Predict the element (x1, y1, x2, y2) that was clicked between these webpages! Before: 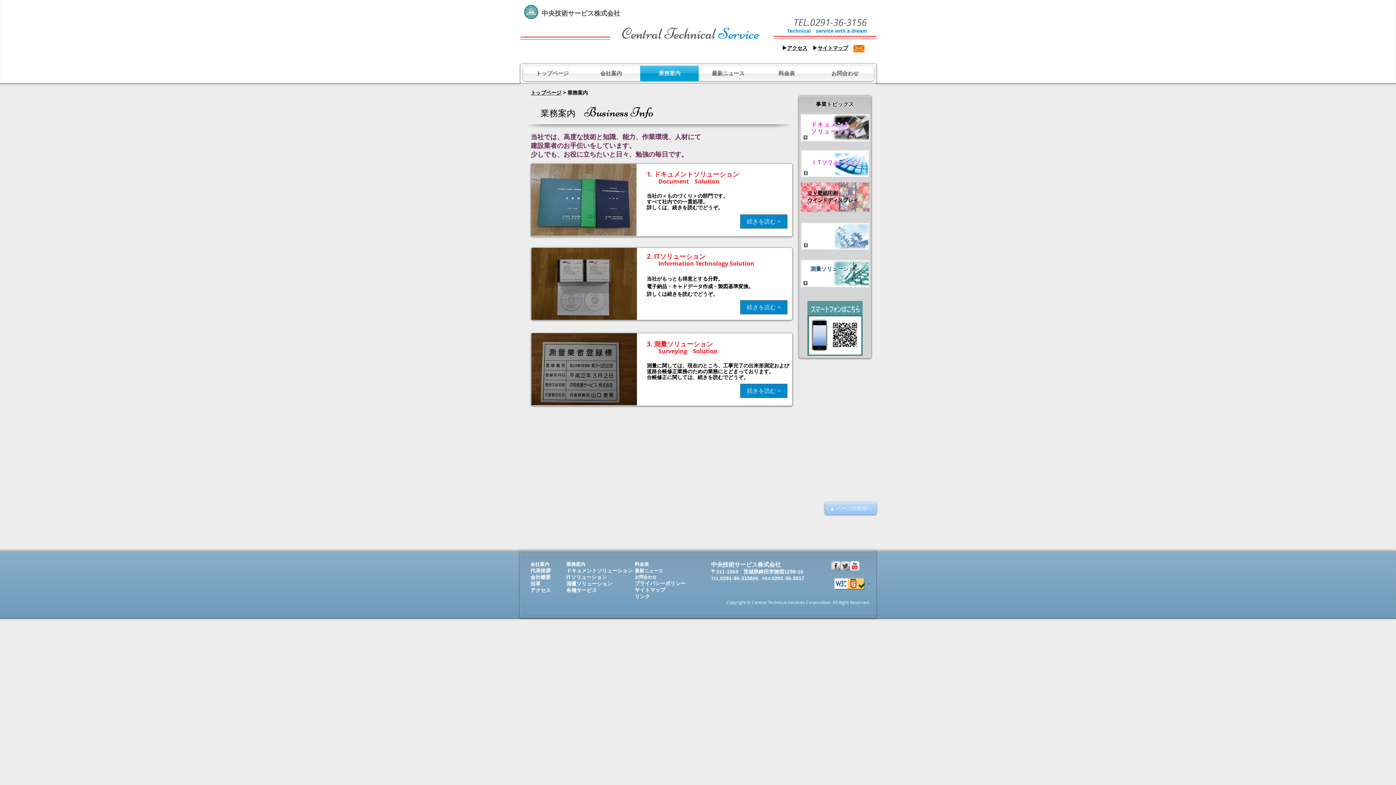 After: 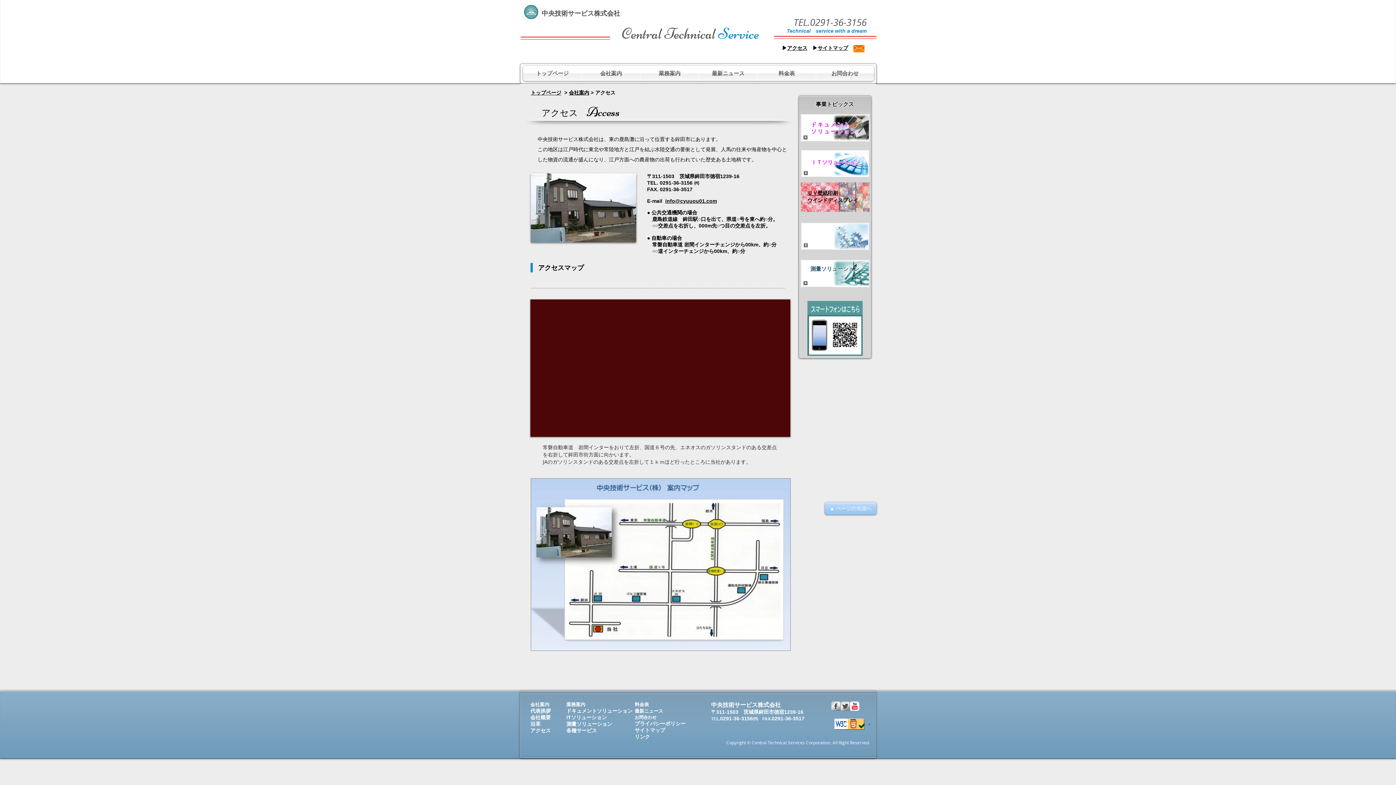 Action: bbox: (787, 45, 807, 50) label: アクセス